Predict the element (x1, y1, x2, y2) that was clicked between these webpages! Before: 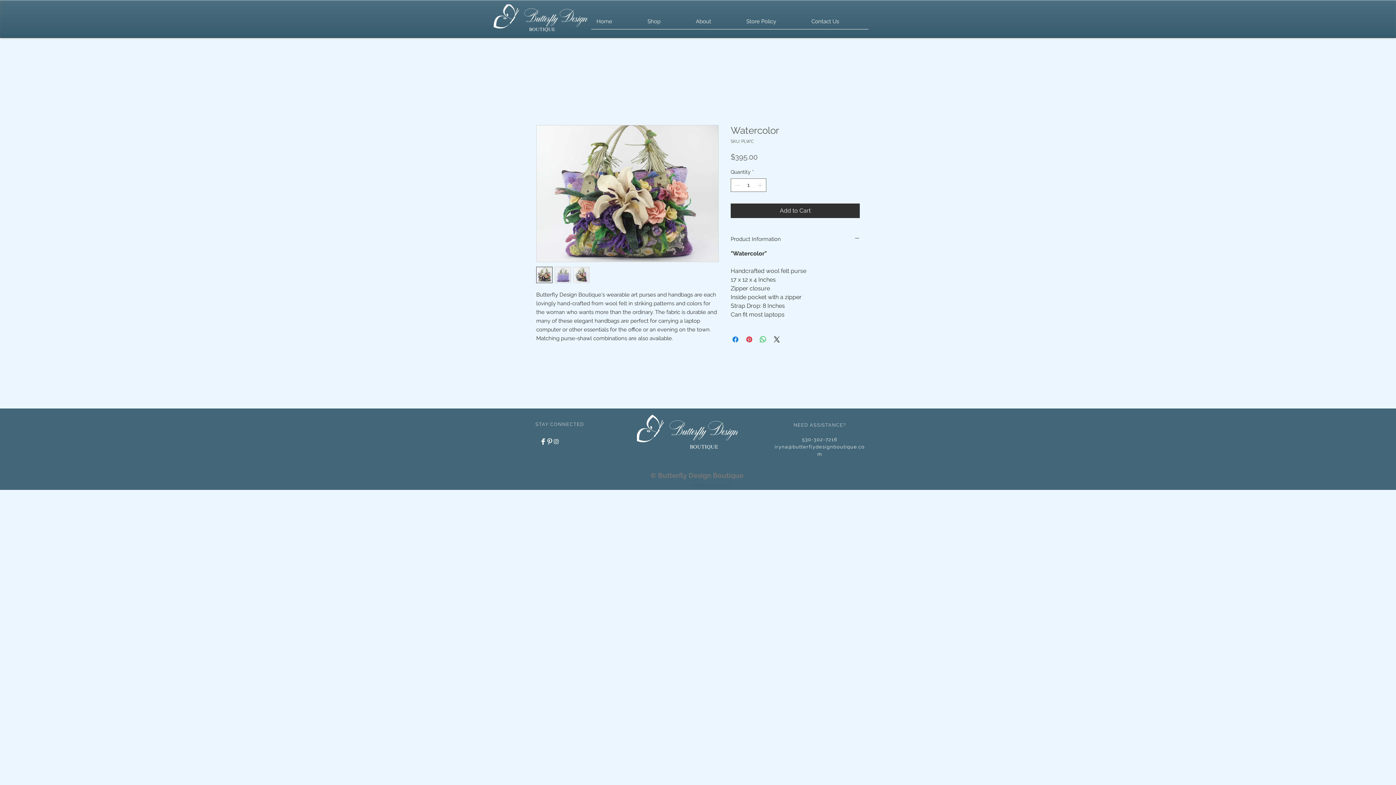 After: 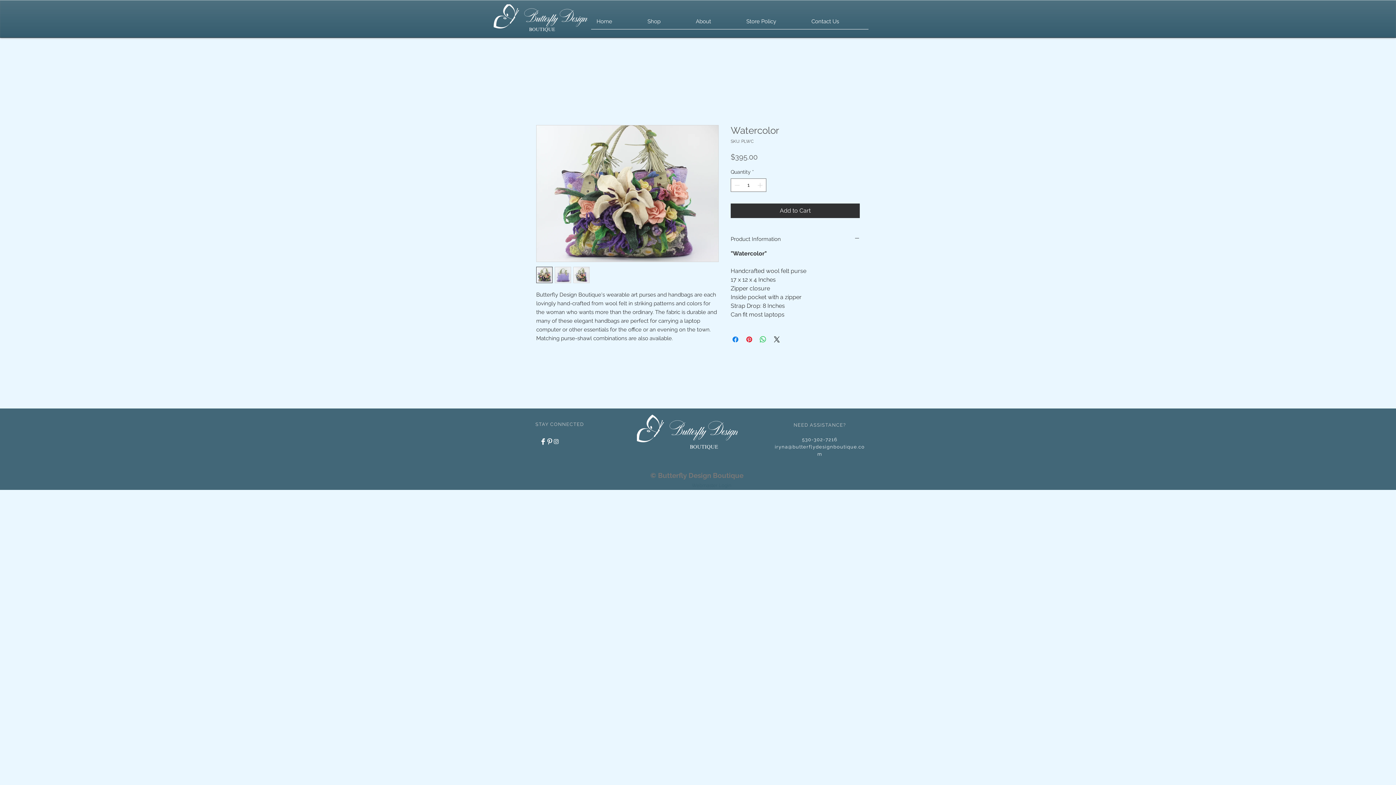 Action: bbox: (642, 14, 690, 33) label: Shop